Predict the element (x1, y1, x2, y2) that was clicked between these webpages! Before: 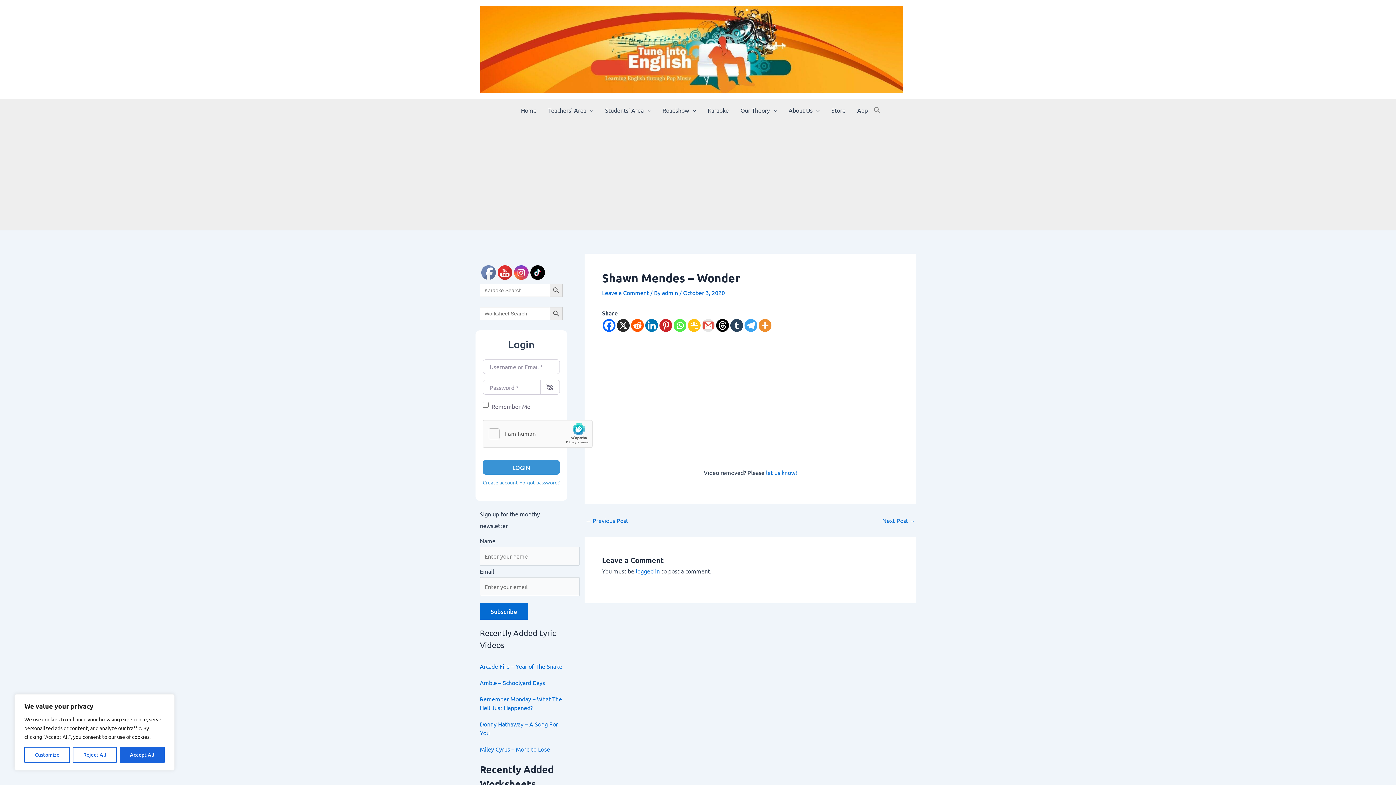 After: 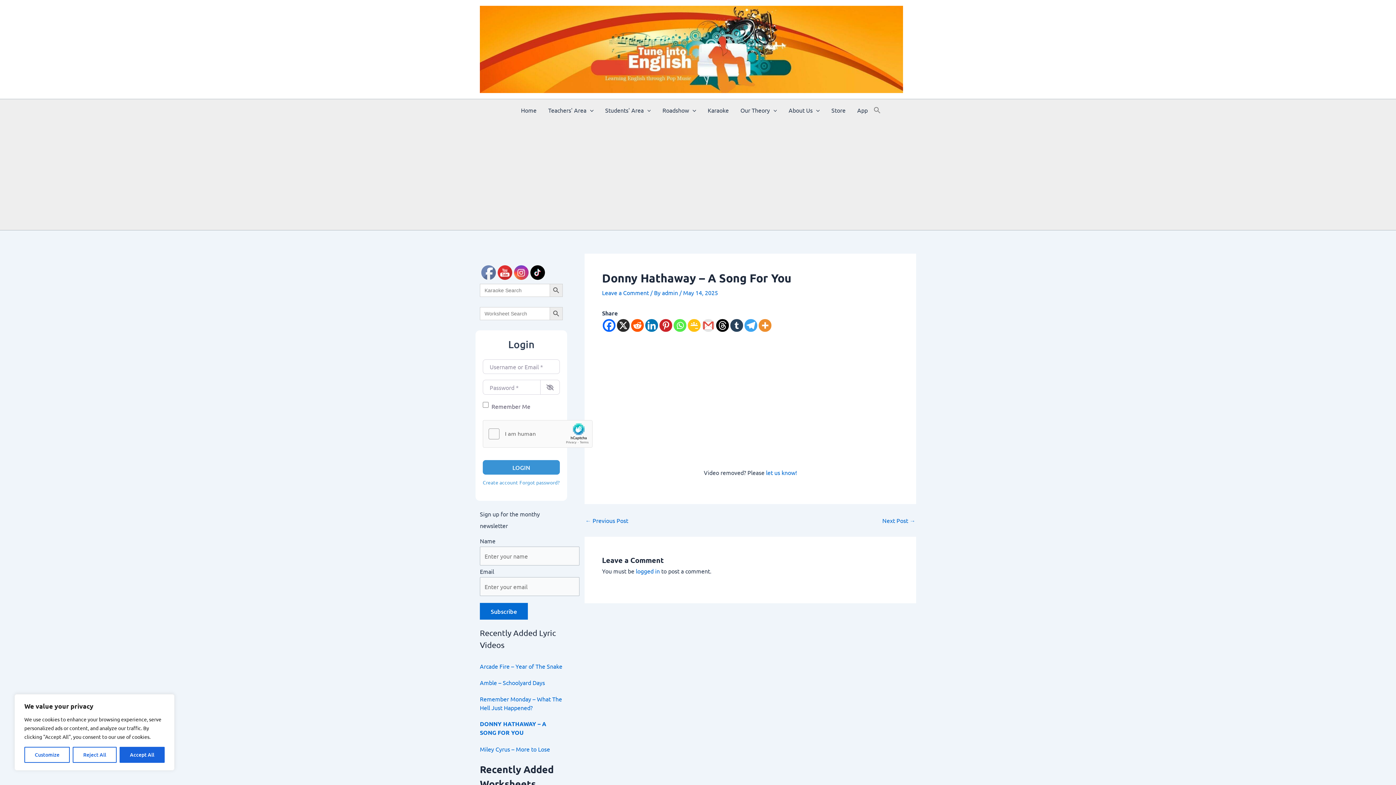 Action: label: Donny Hathaway – A Song For You bbox: (480, 719, 562, 737)